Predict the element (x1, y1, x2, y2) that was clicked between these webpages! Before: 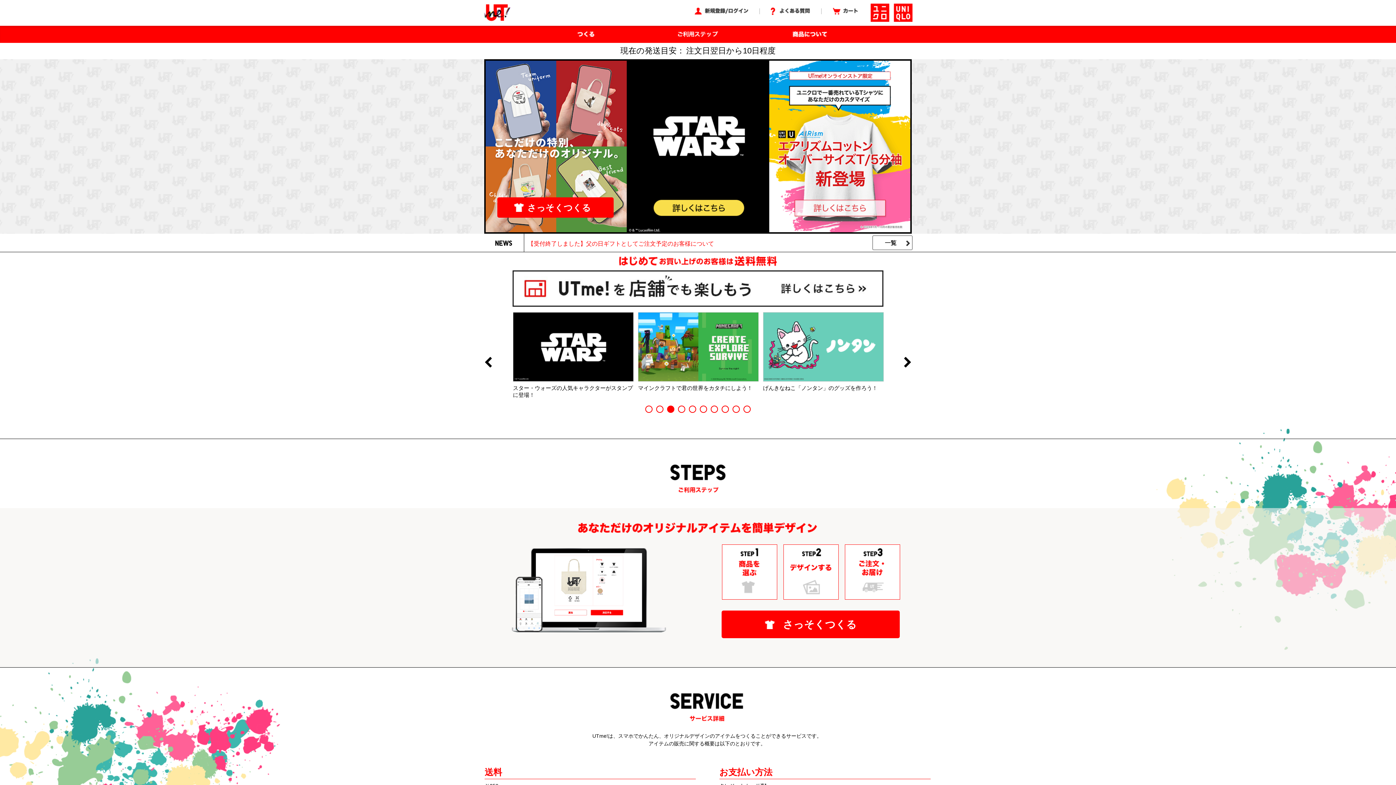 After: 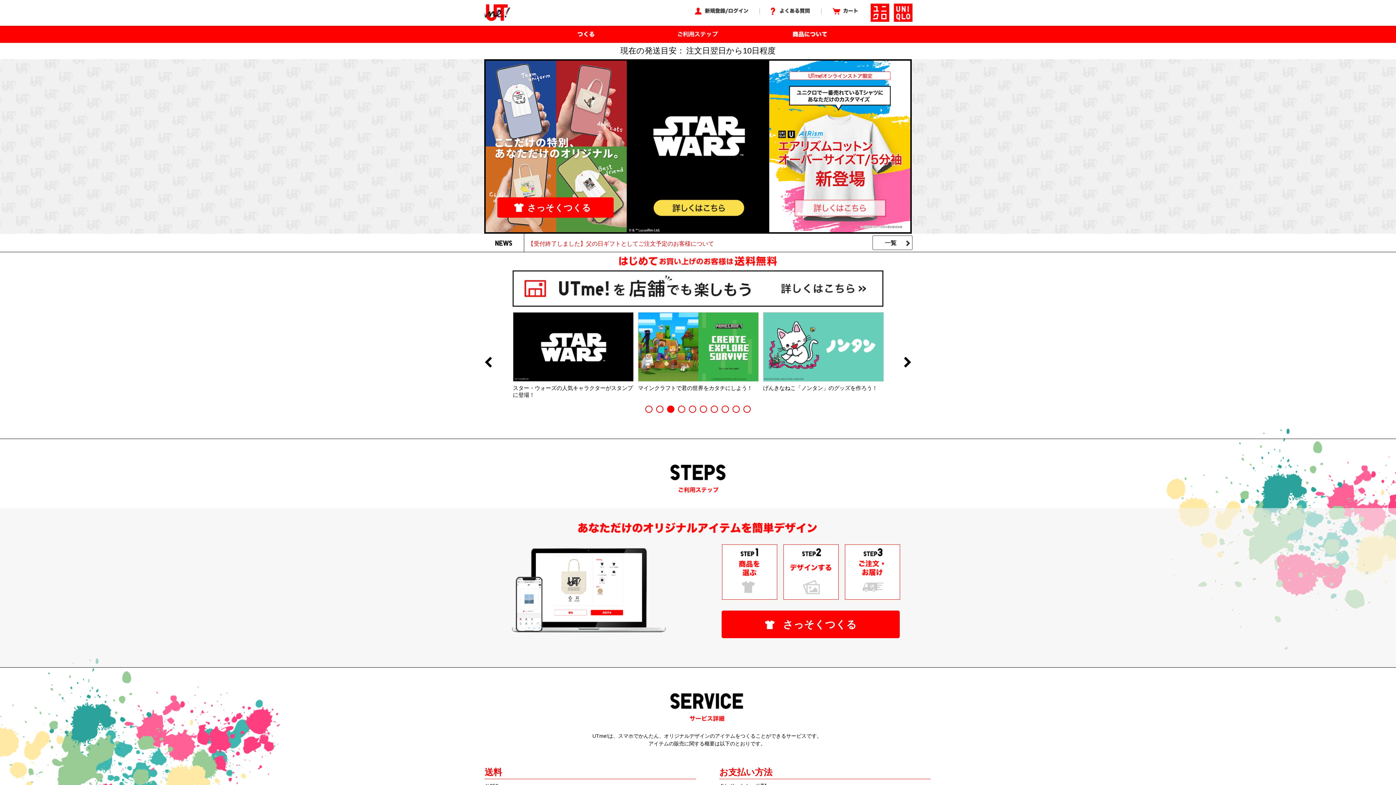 Action: label: 10 bbox: (743, 405, 750, 413)